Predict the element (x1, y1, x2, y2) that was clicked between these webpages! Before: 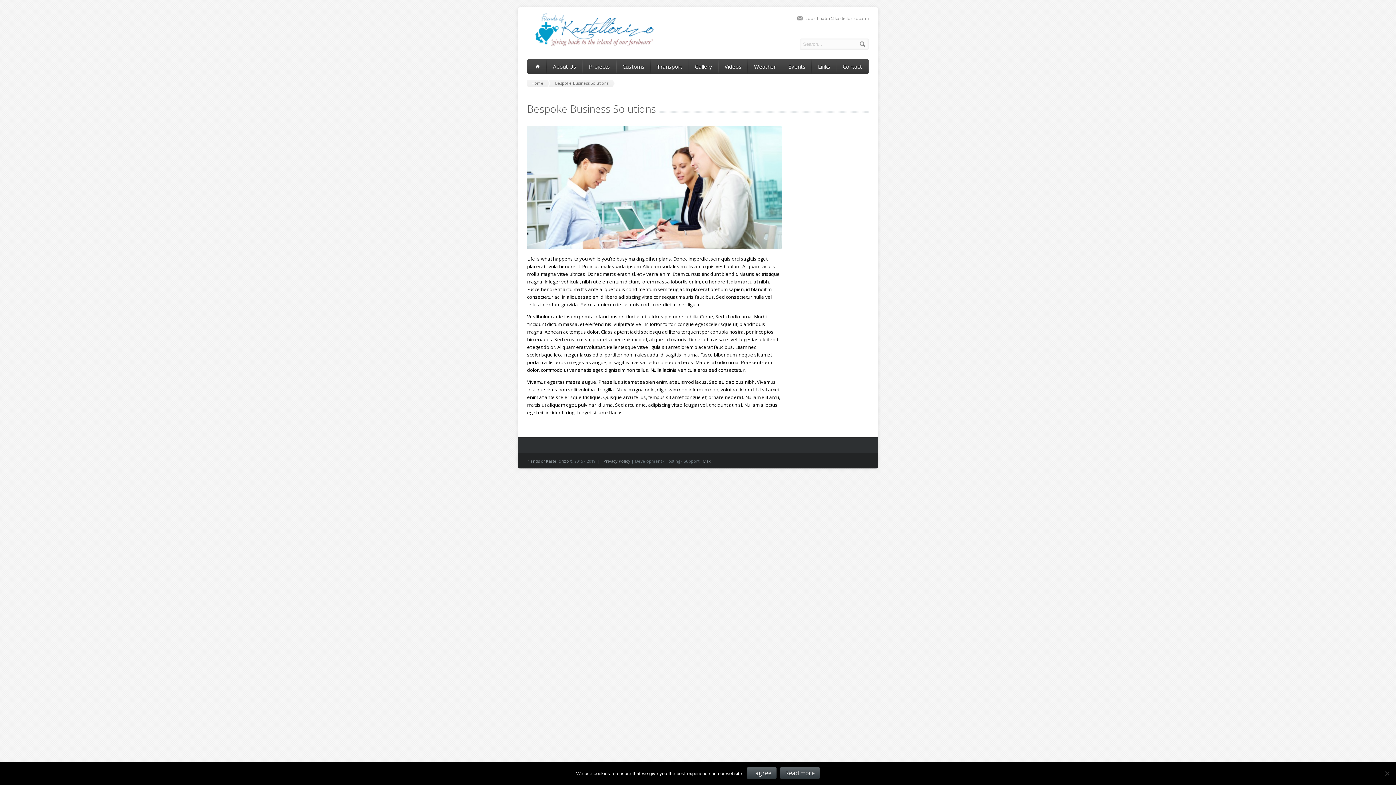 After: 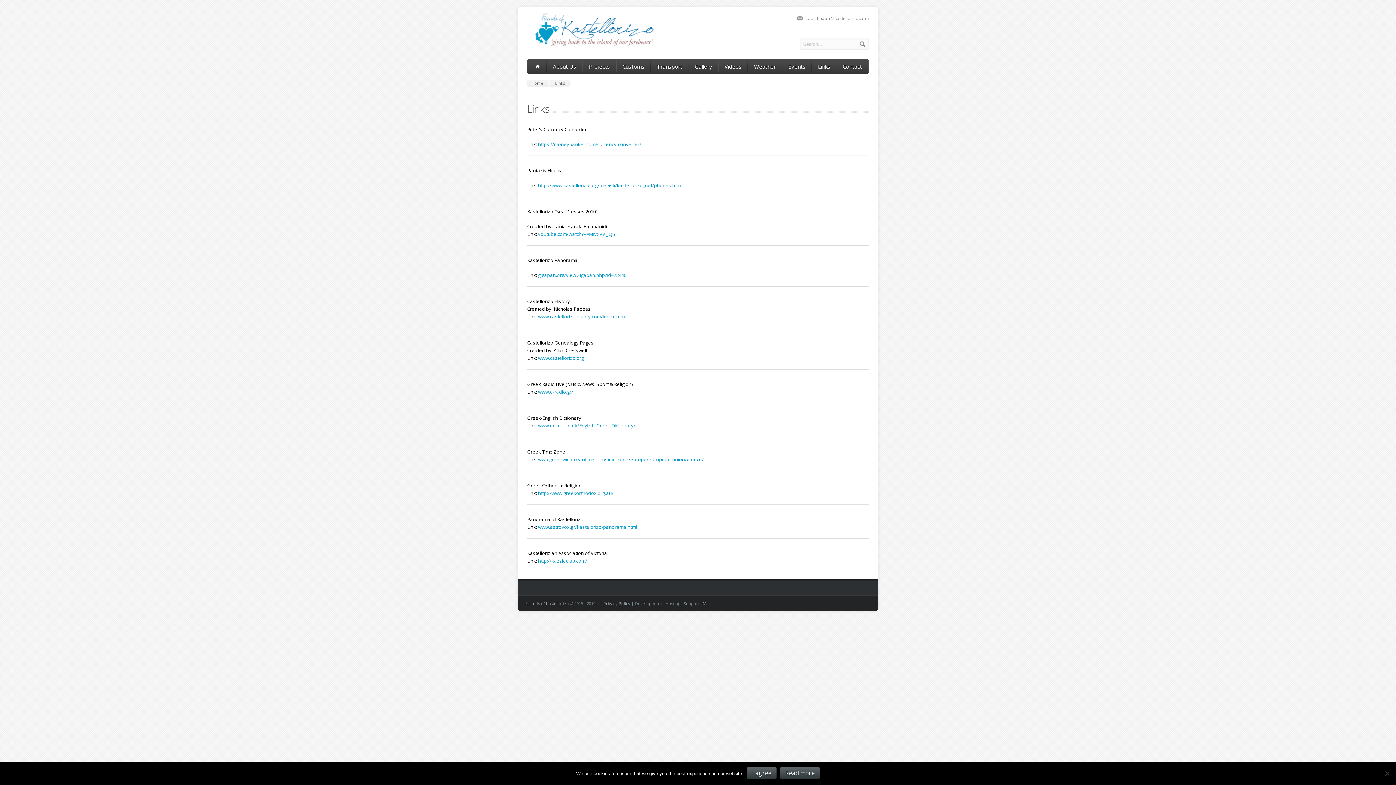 Action: bbox: (812, 59, 836, 73) label: Links